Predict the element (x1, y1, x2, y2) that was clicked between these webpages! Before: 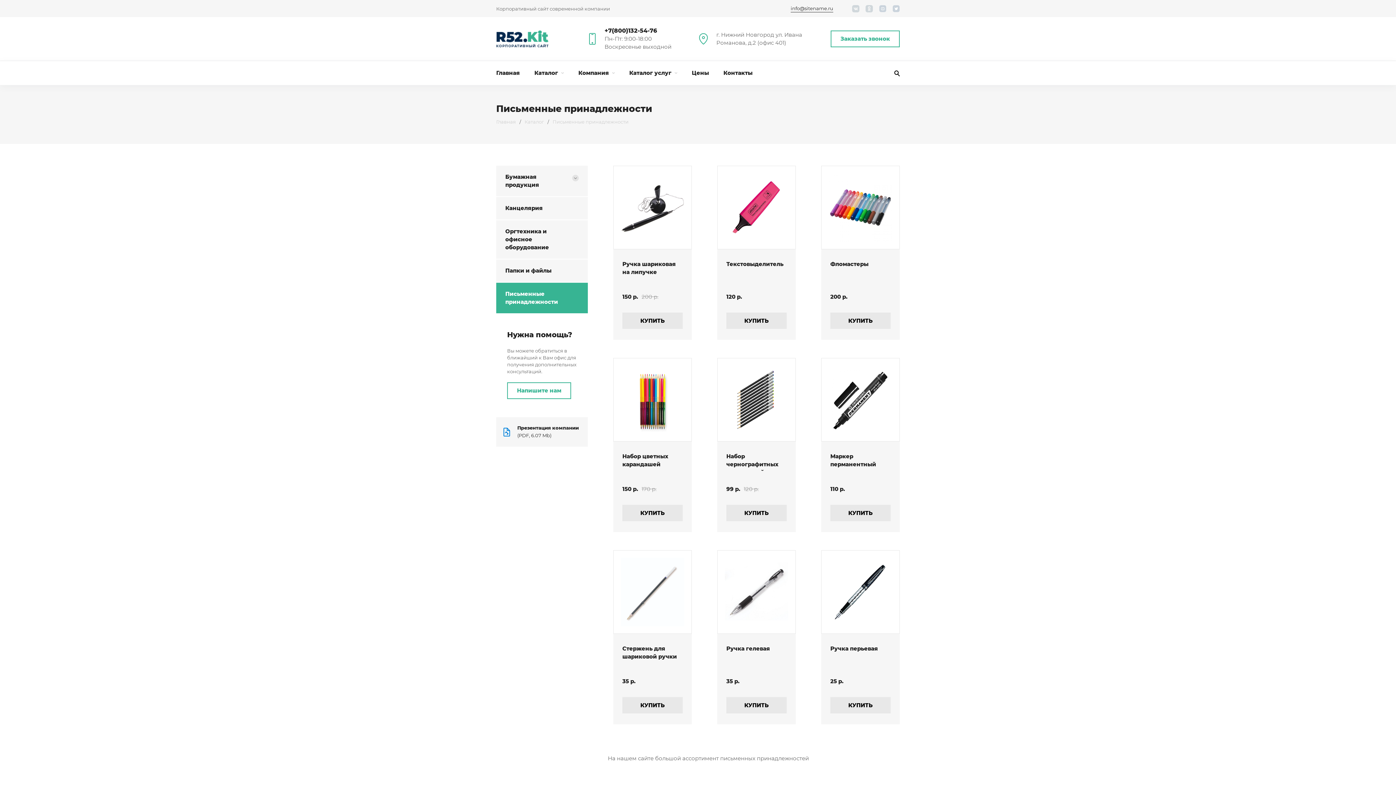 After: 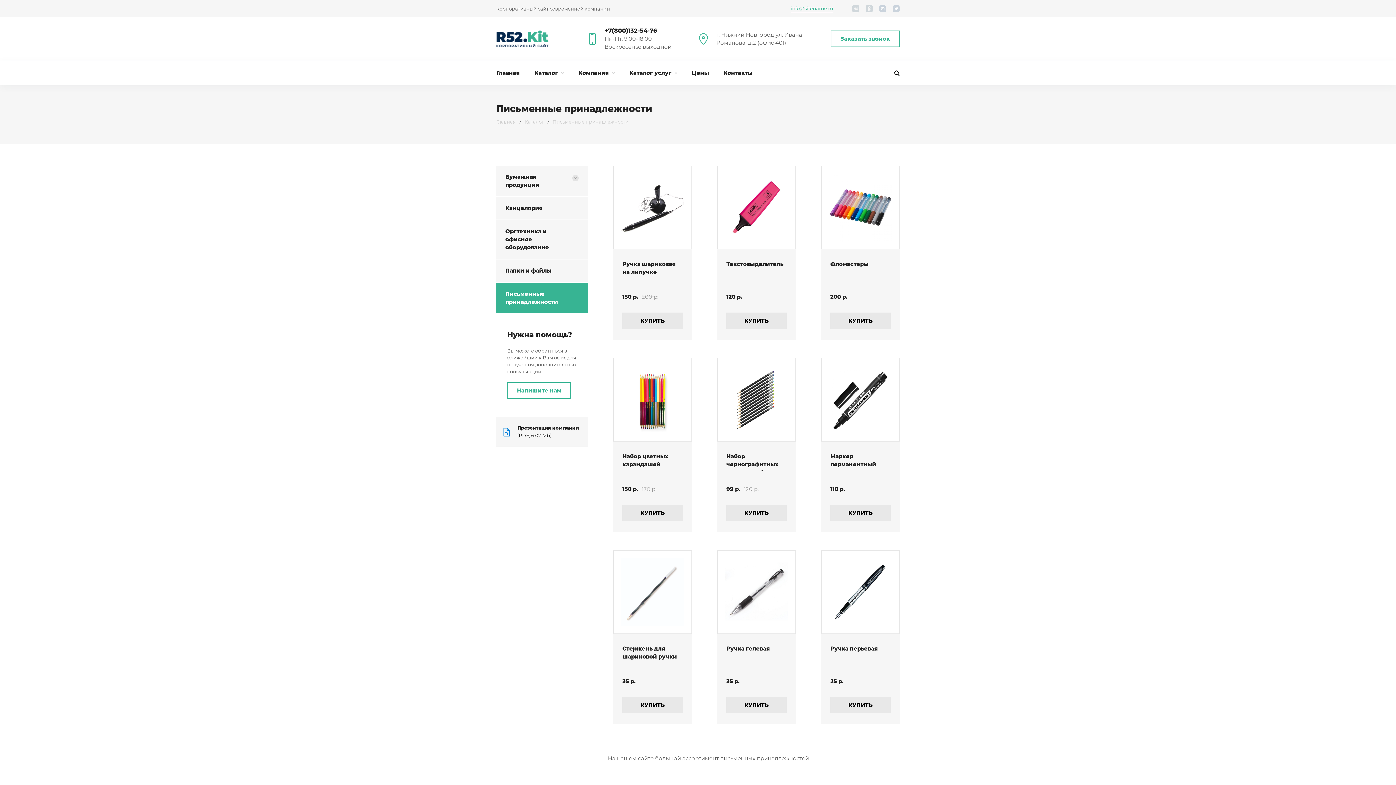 Action: label: info@sitename.ru bbox: (790, 4, 833, 12)